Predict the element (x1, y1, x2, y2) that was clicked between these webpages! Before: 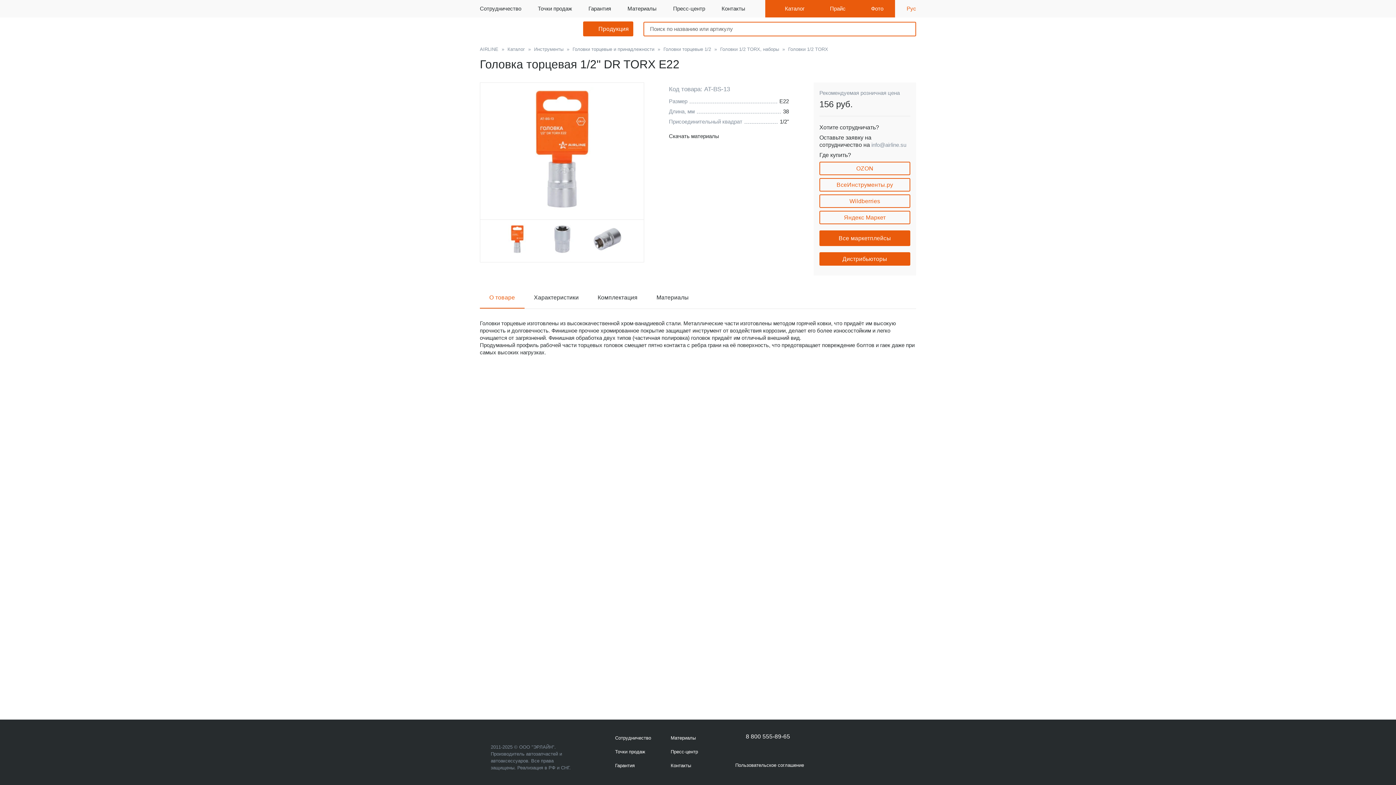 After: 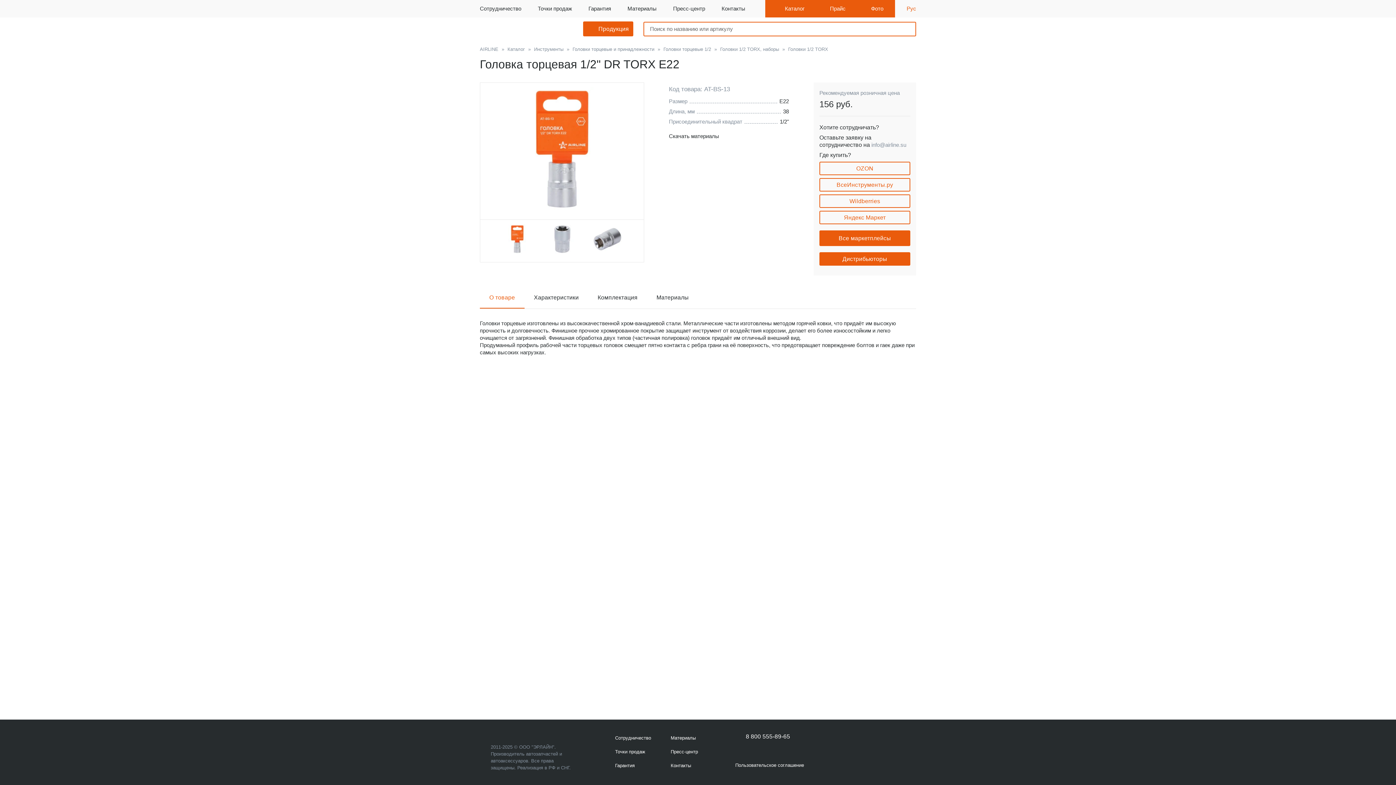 Action: bbox: (788, 748, 799, 754)